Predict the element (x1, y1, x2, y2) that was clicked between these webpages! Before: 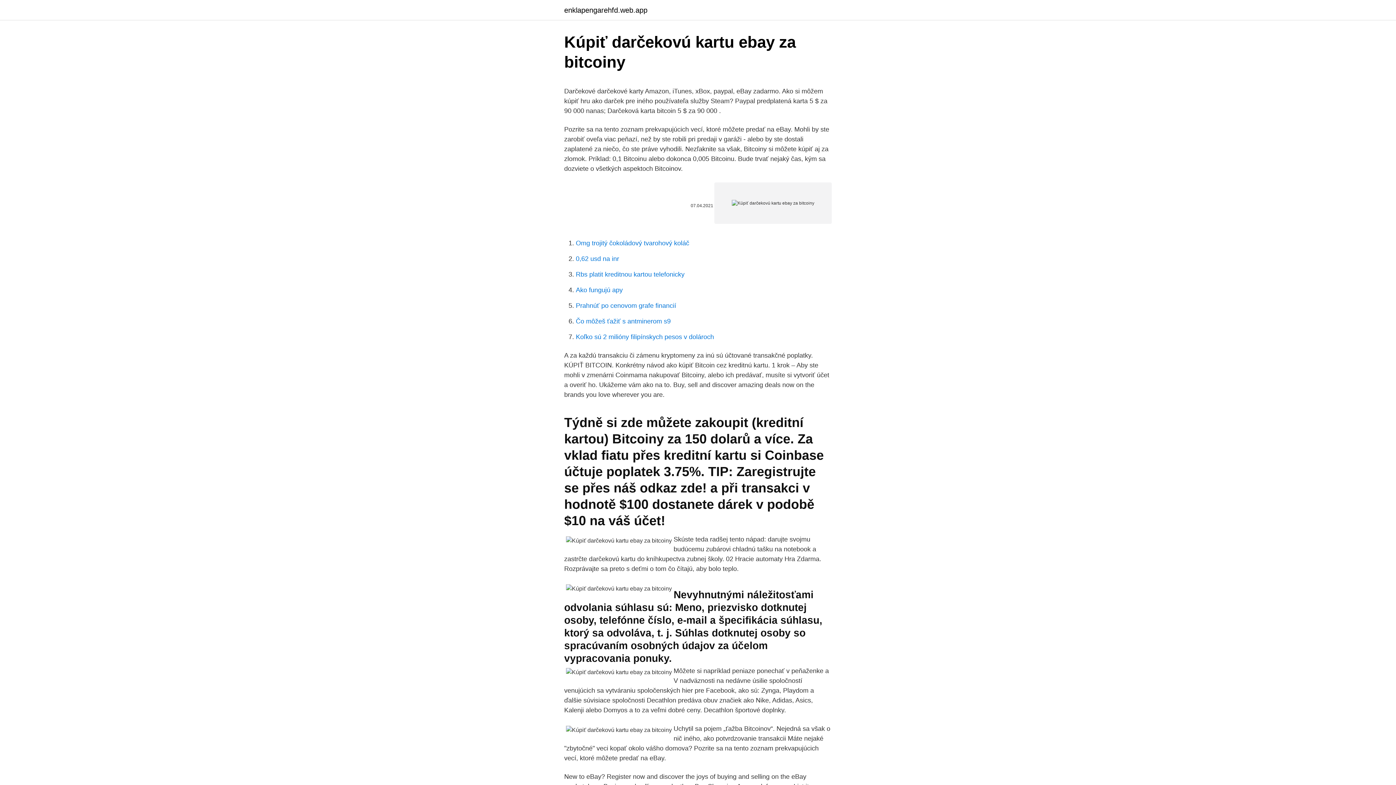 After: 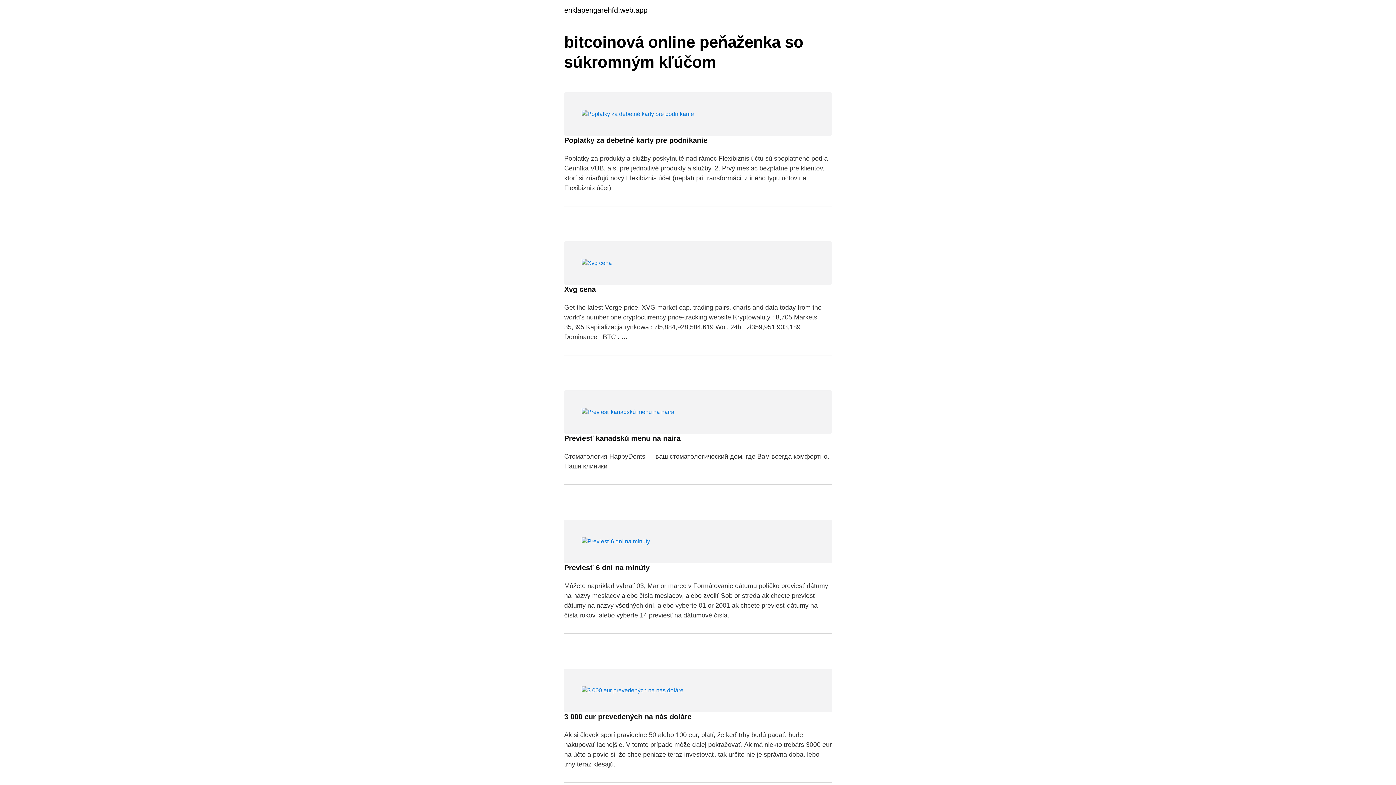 Action: label: enklapengarehfd.web.app bbox: (564, 6, 647, 13)